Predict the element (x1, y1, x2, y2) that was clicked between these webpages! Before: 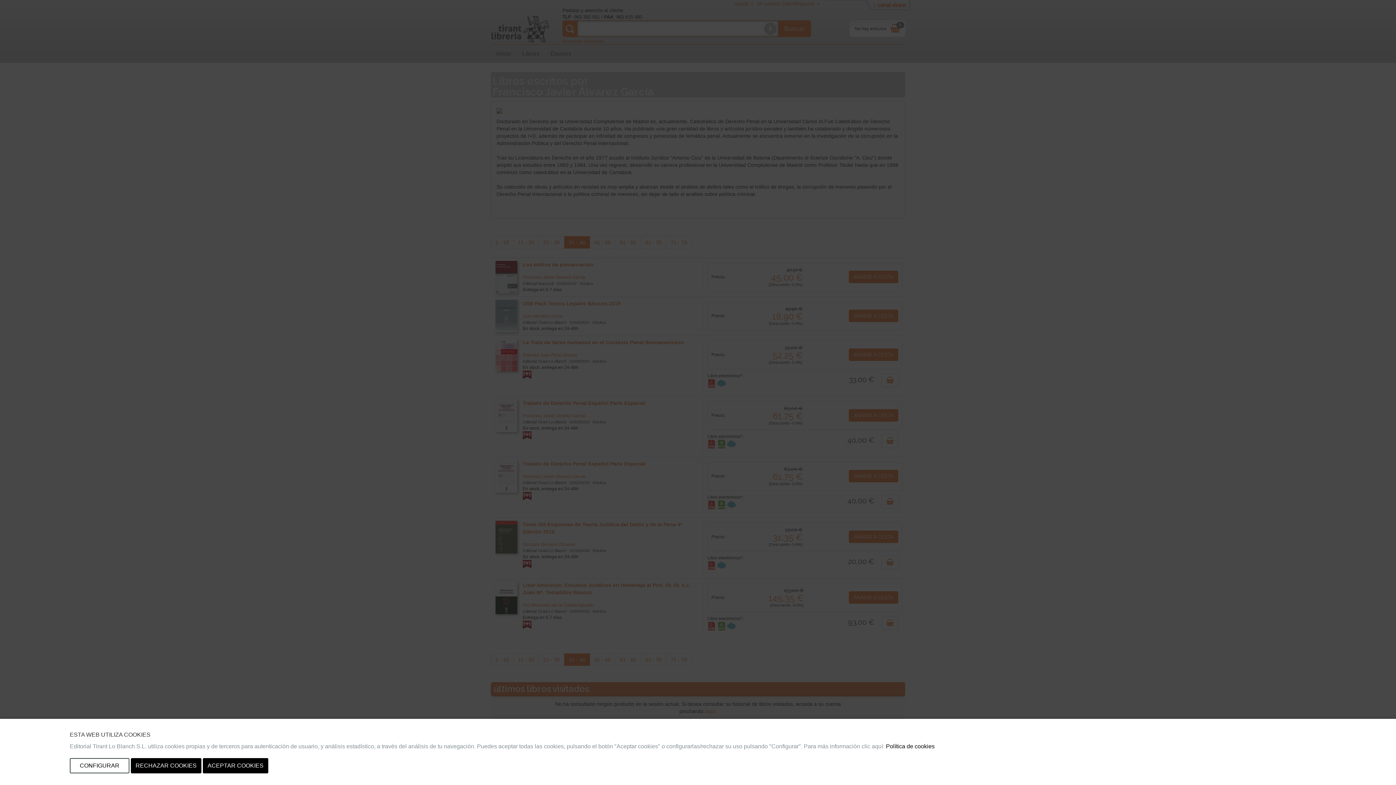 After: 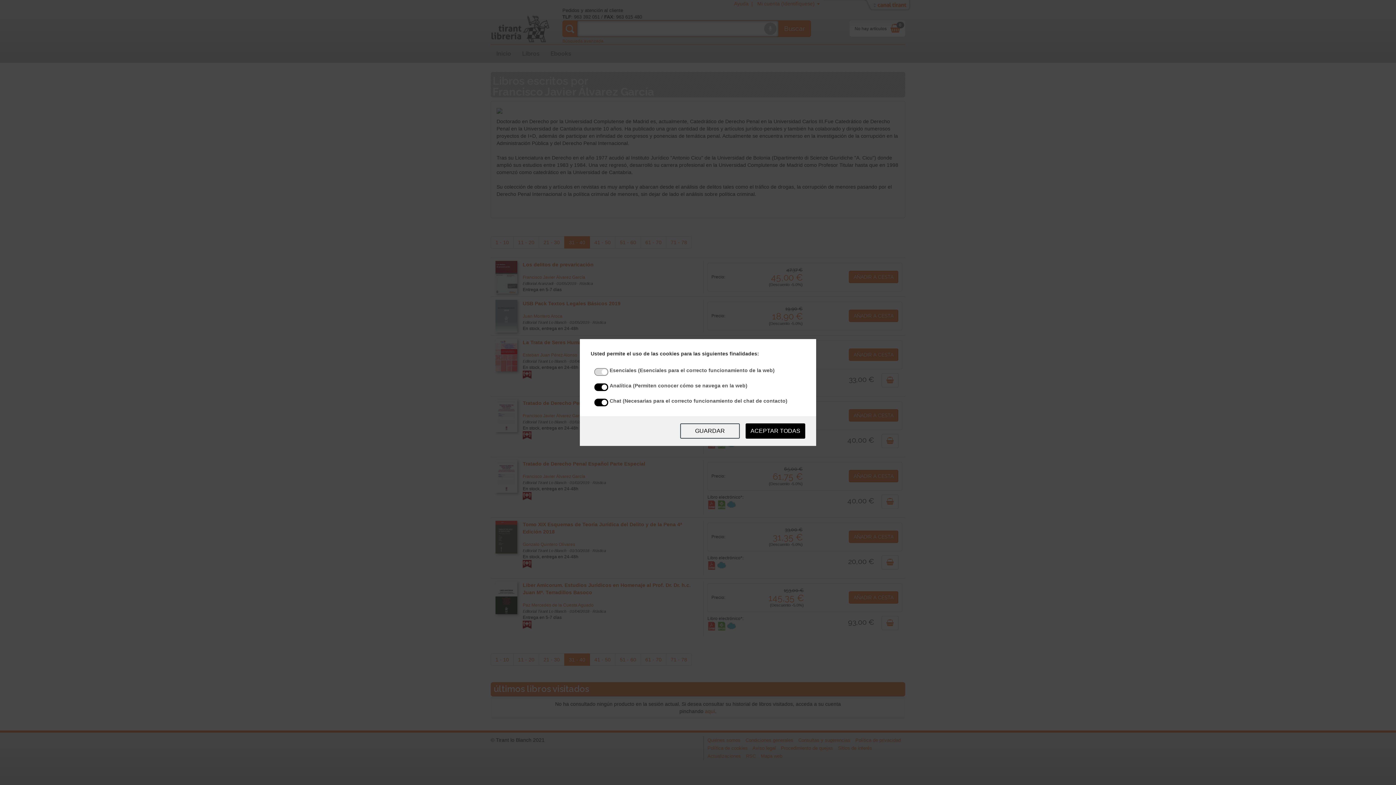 Action: bbox: (69, 758, 129, 773) label: CONFIGURAR